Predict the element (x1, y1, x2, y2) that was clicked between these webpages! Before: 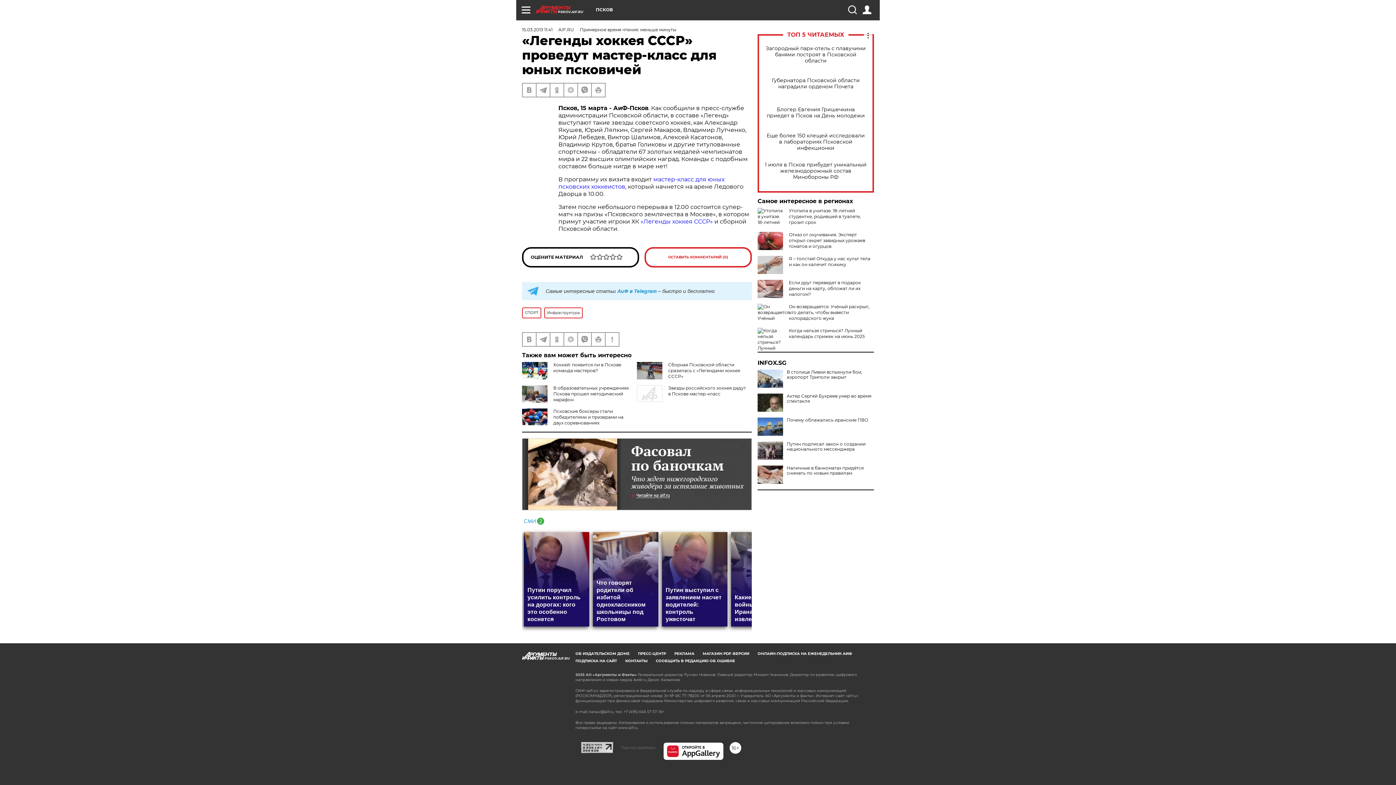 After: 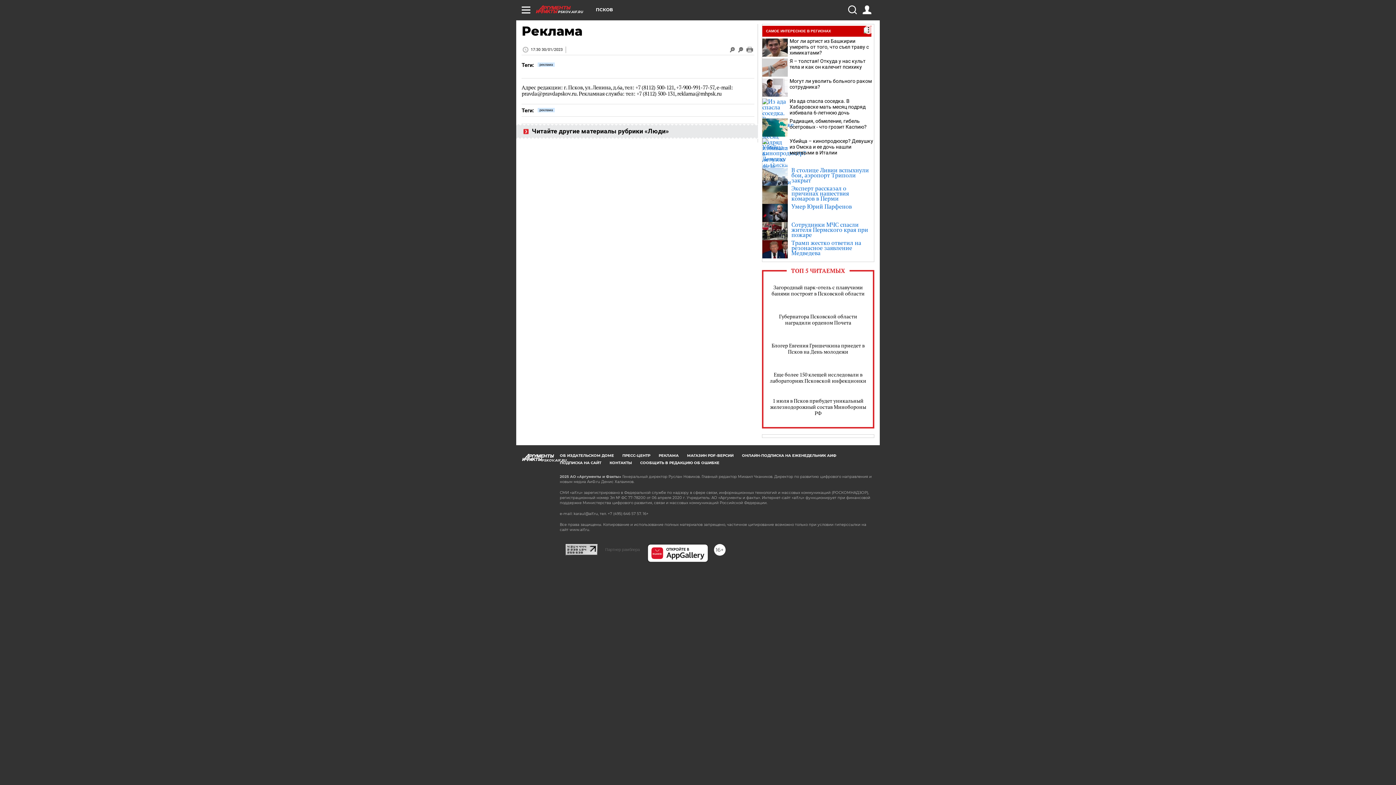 Action: label: РЕКЛАМА bbox: (674, 651, 694, 656)